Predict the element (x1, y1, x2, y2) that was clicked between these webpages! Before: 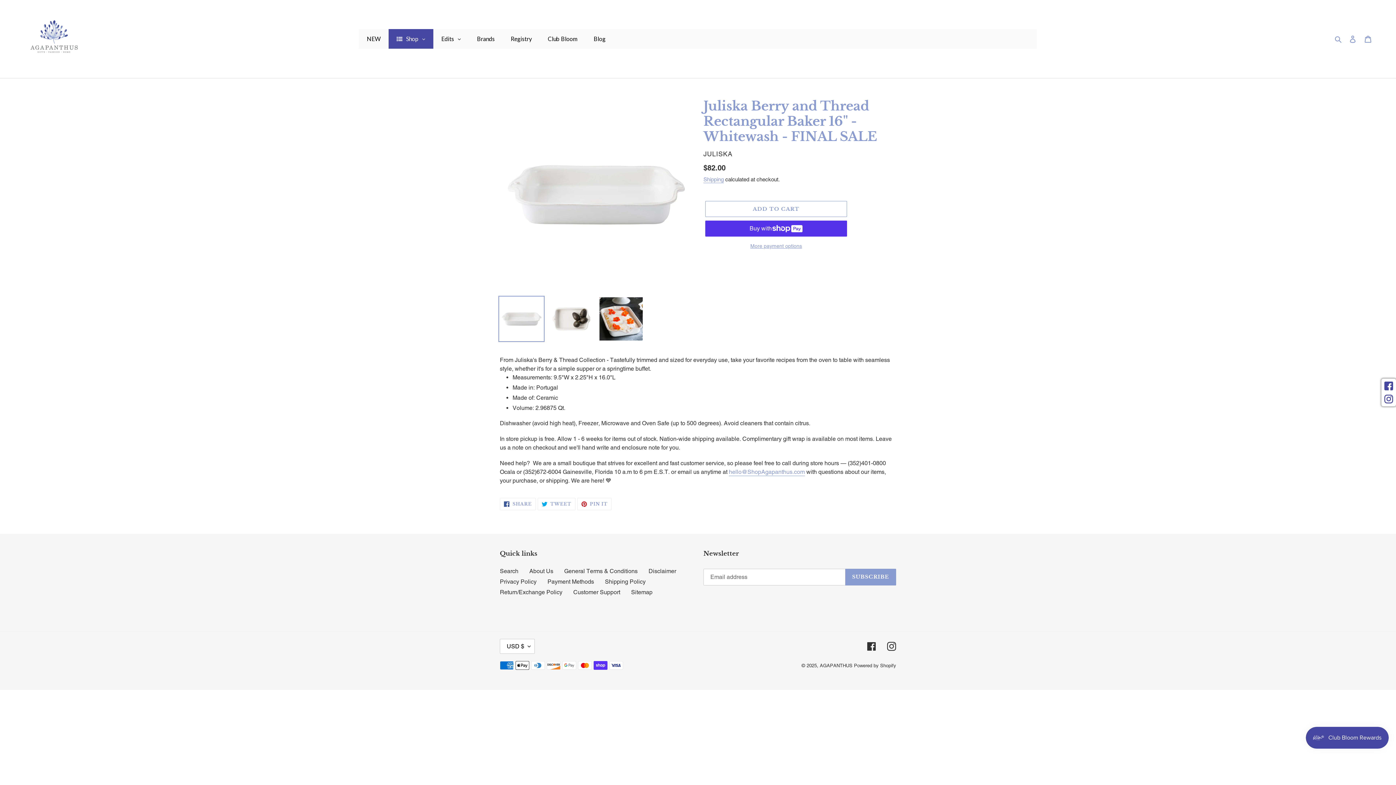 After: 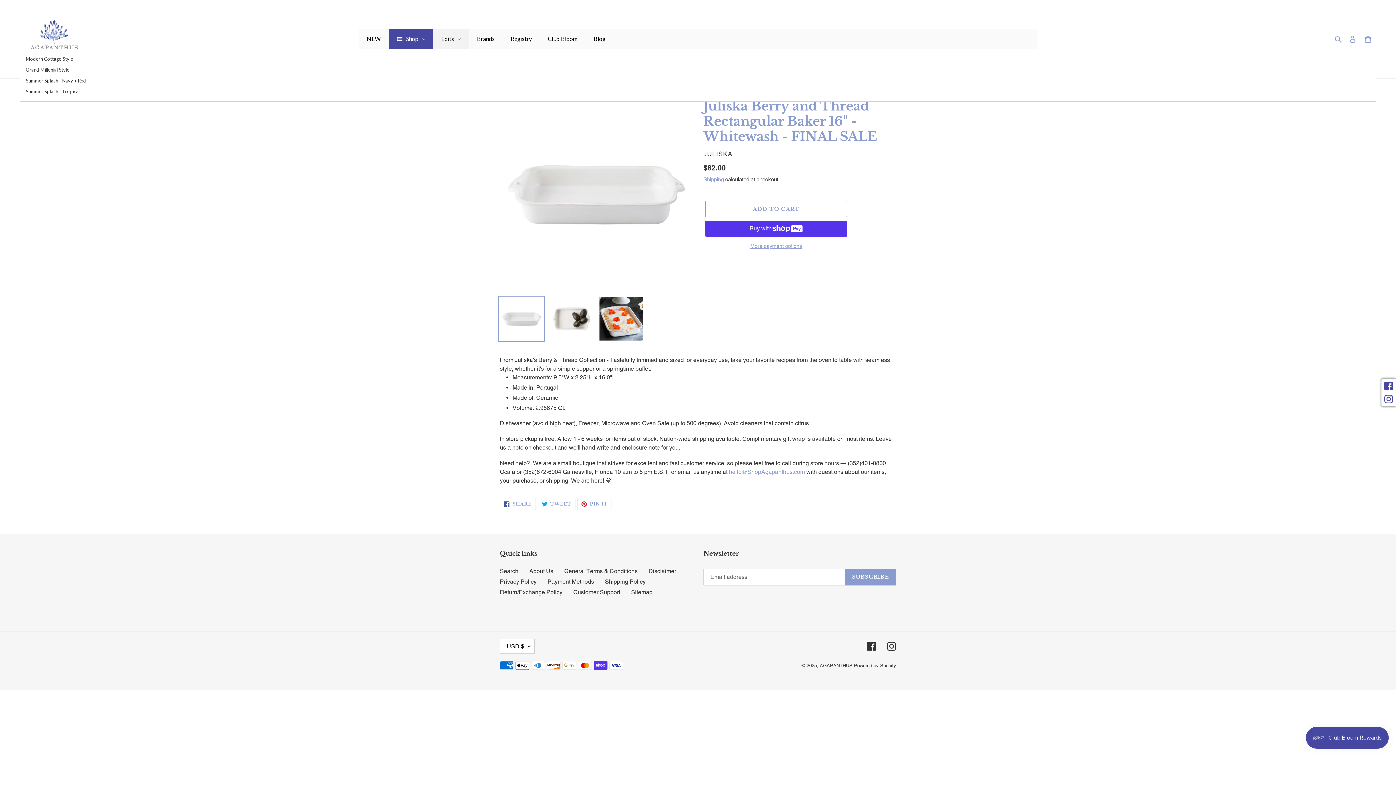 Action: label: Edits bbox: (433, 29, 469, 48)